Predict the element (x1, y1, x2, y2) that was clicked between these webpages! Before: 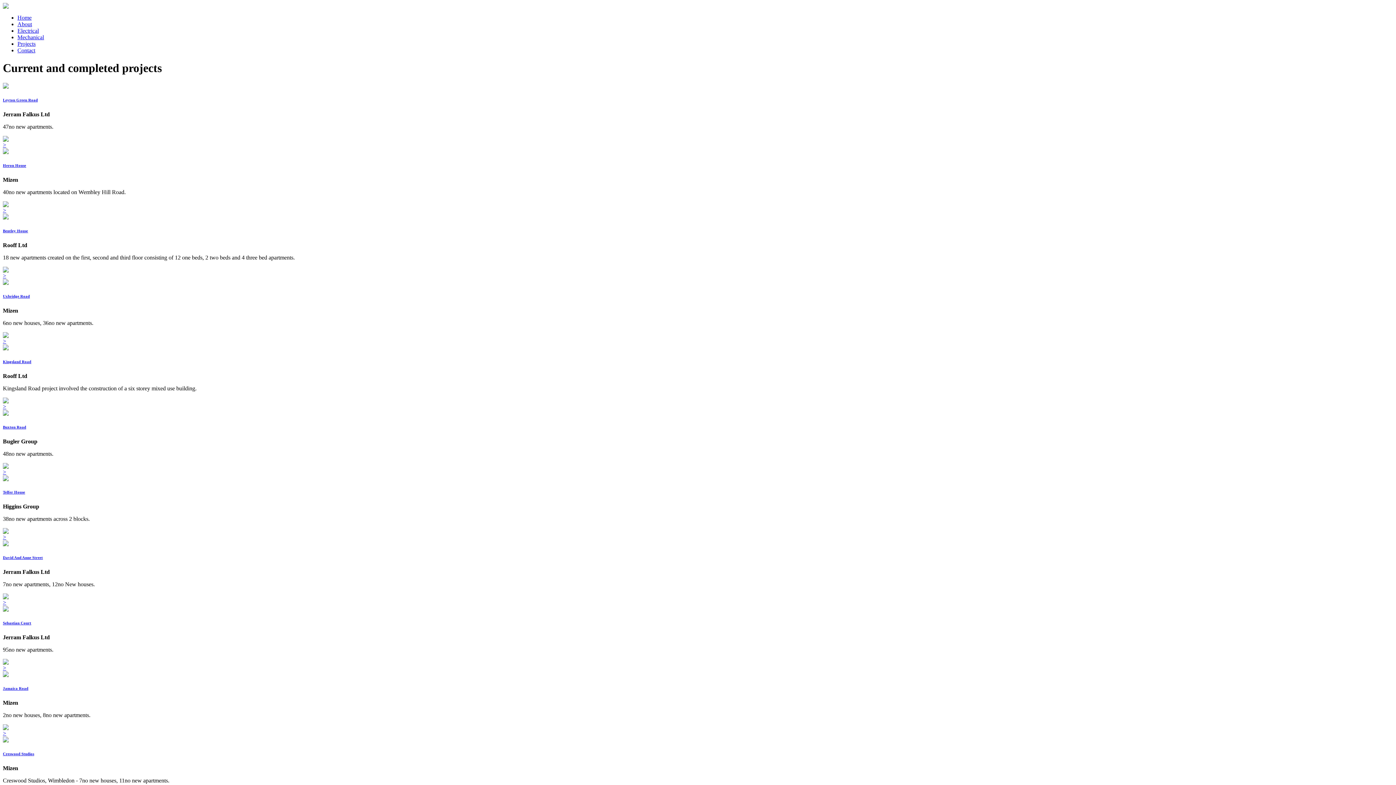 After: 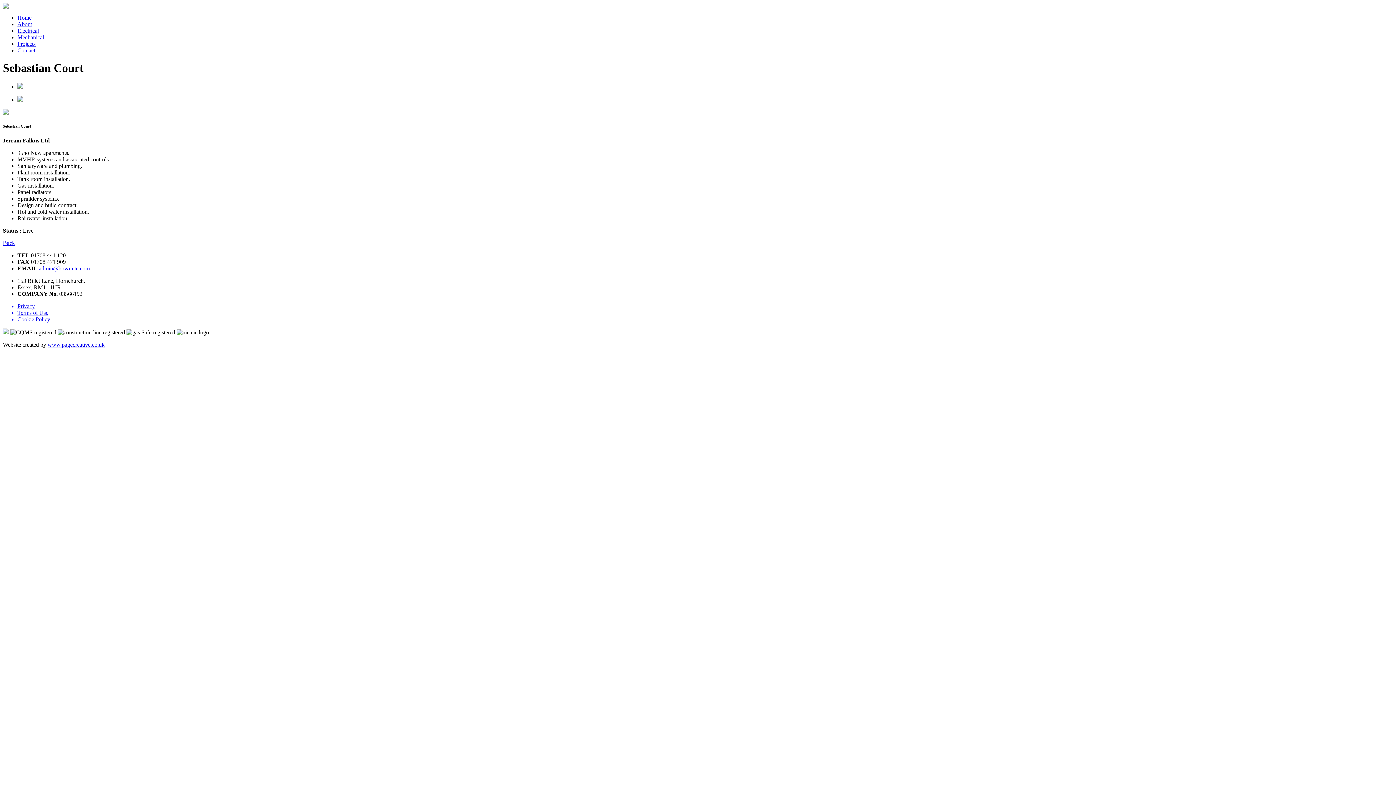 Action: bbox: (2, 665, 1393, 671) label: >